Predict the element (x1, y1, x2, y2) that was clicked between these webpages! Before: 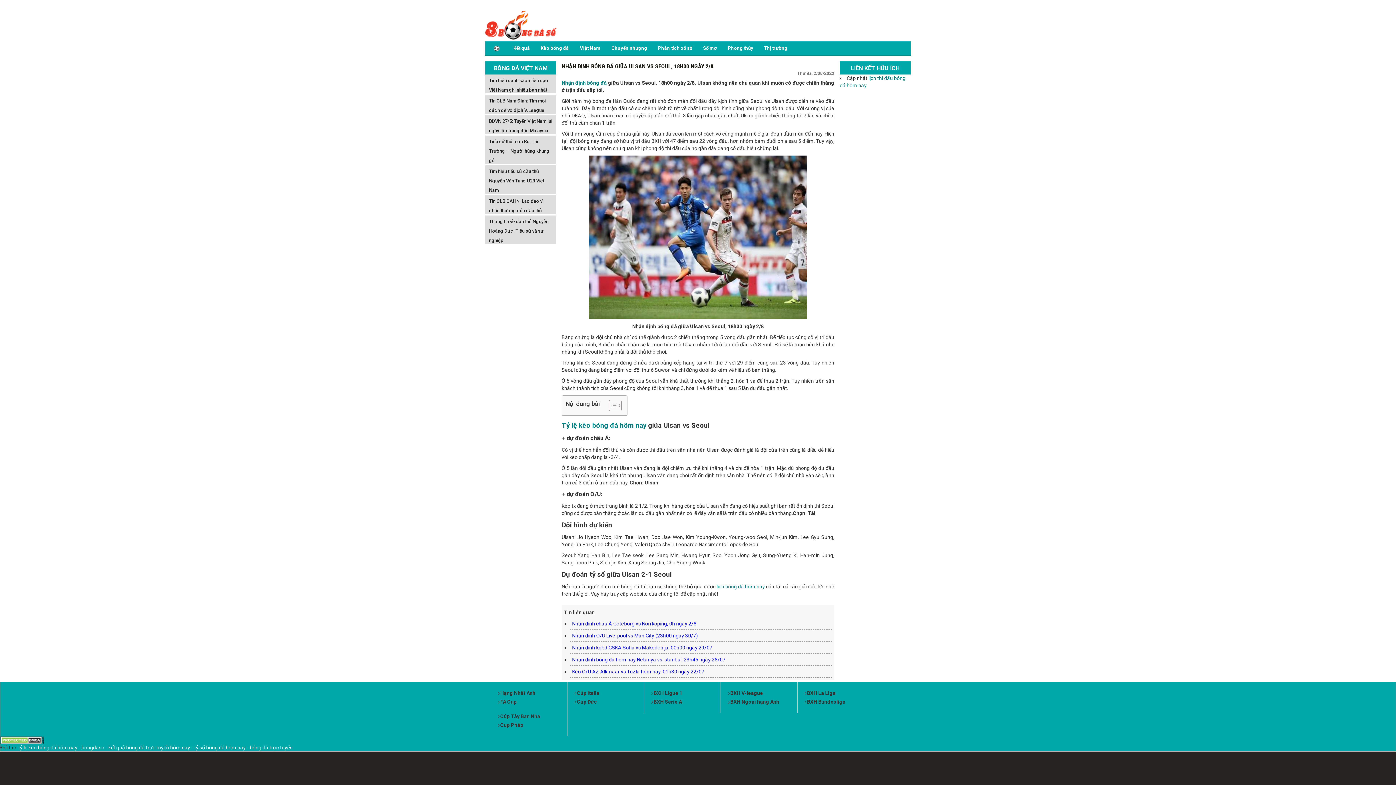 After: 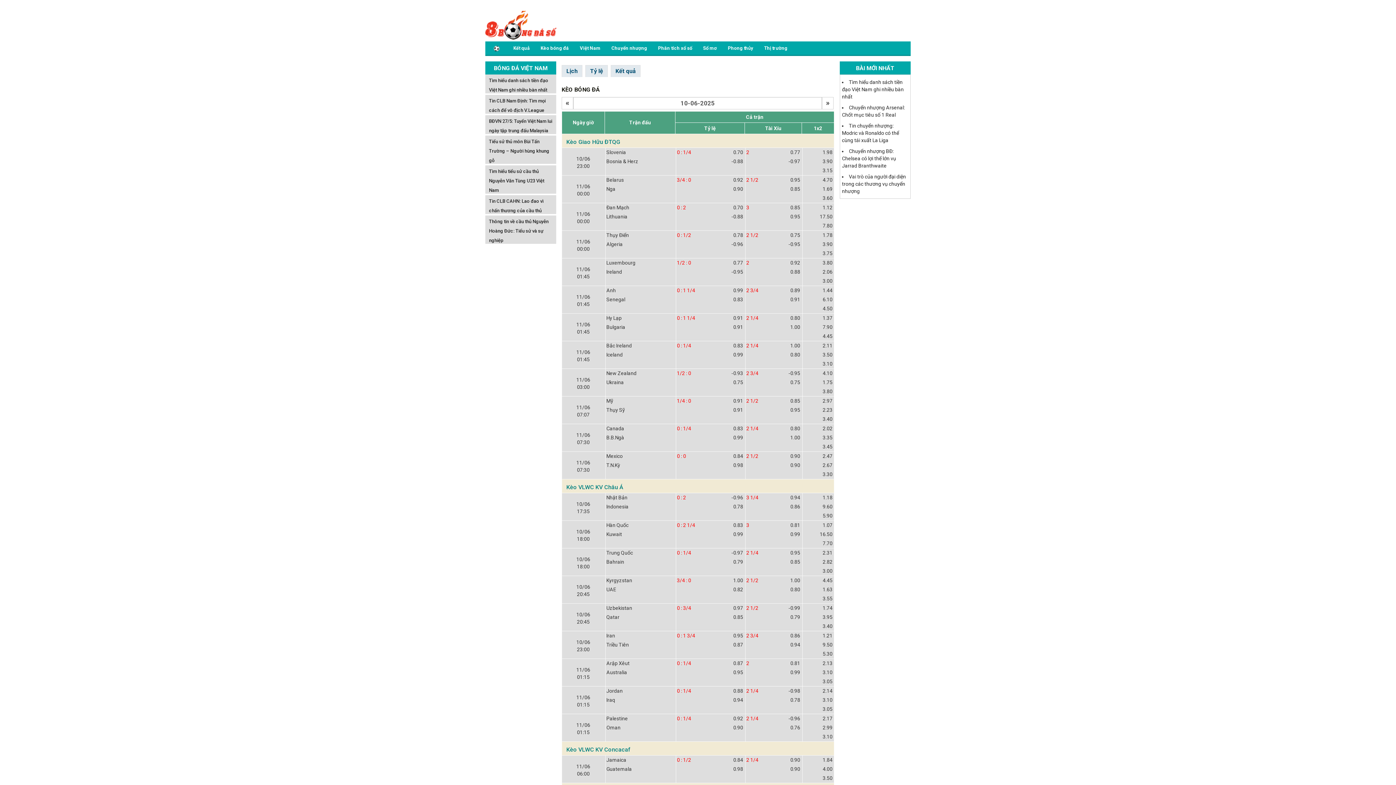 Action: bbox: (535, 41, 574, 54) label: Kèo bóng đá